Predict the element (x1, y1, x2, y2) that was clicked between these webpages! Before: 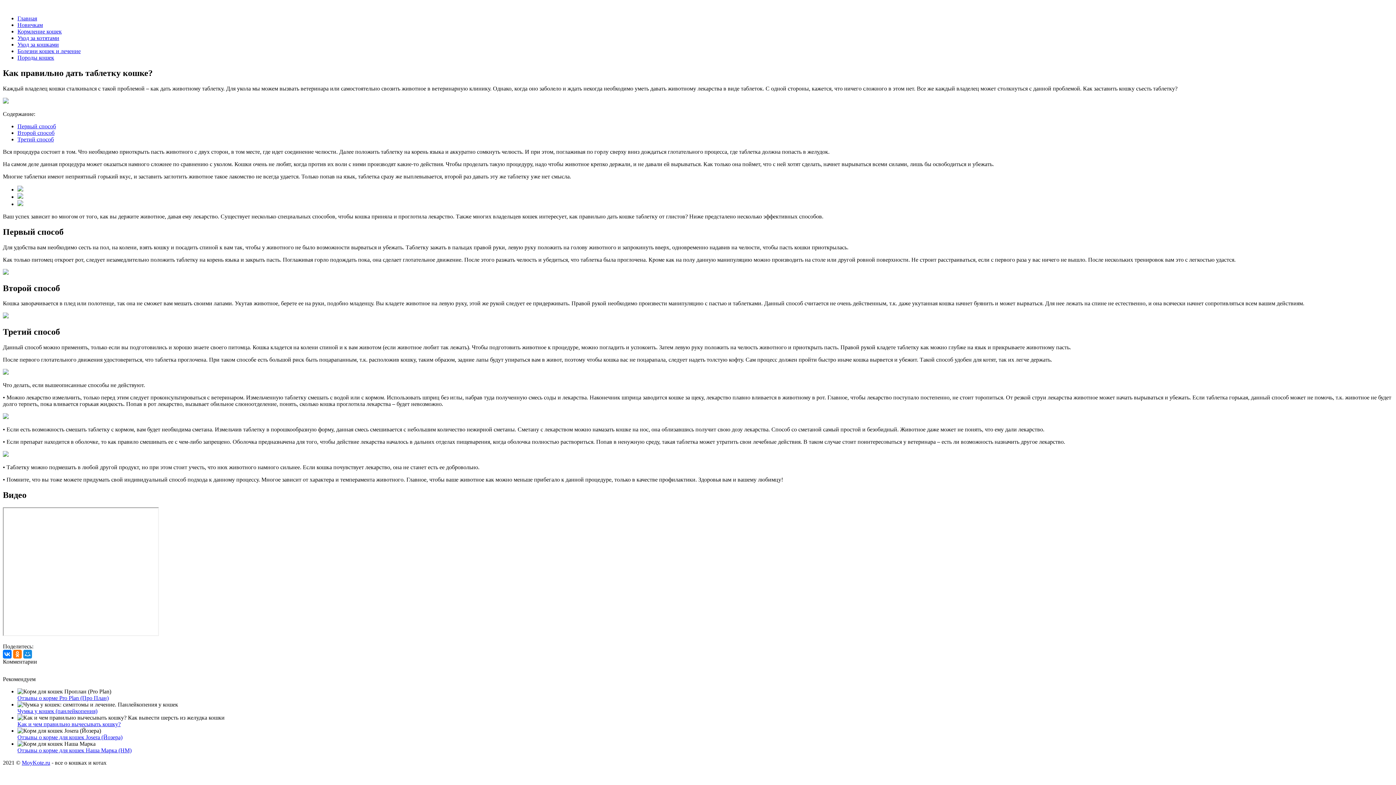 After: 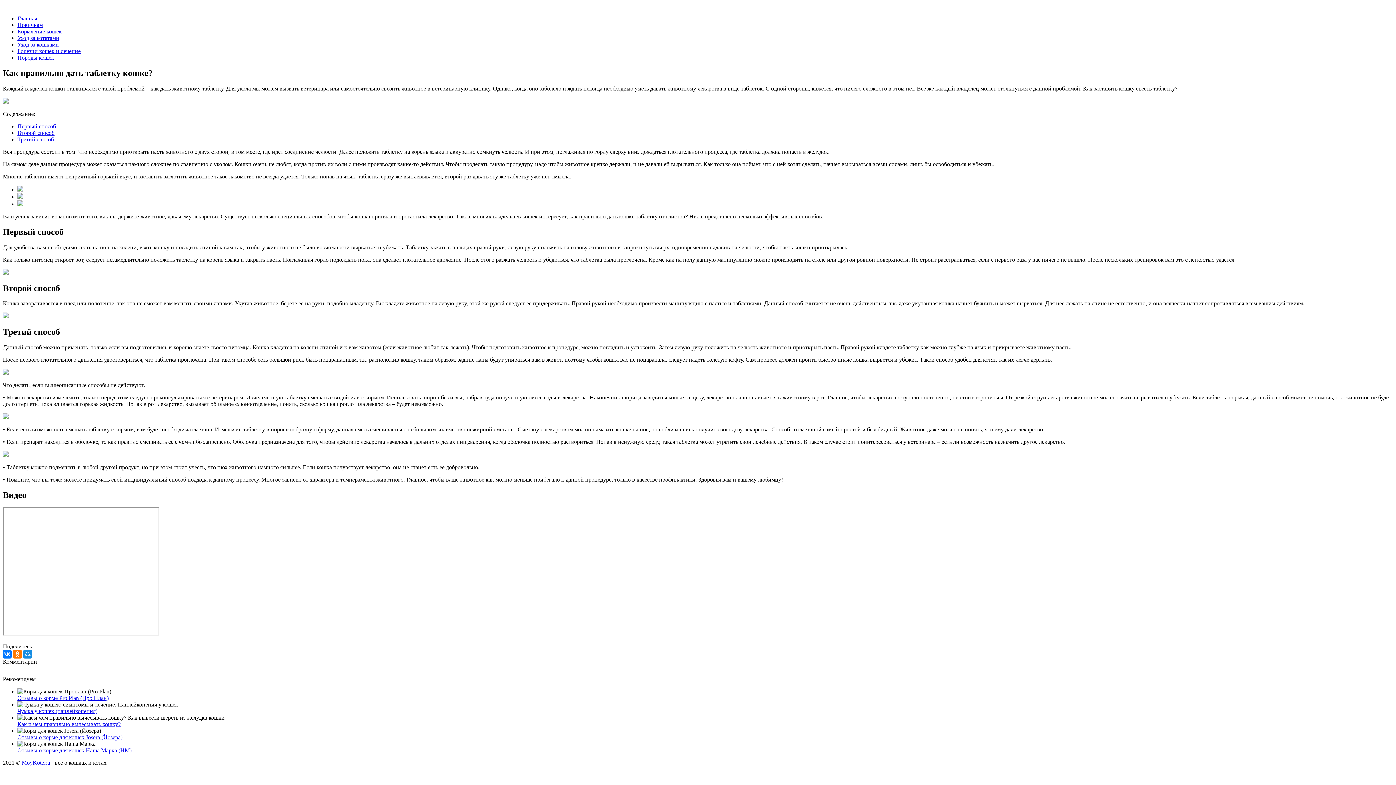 Action: bbox: (17, 129, 54, 135) label: Второй способ